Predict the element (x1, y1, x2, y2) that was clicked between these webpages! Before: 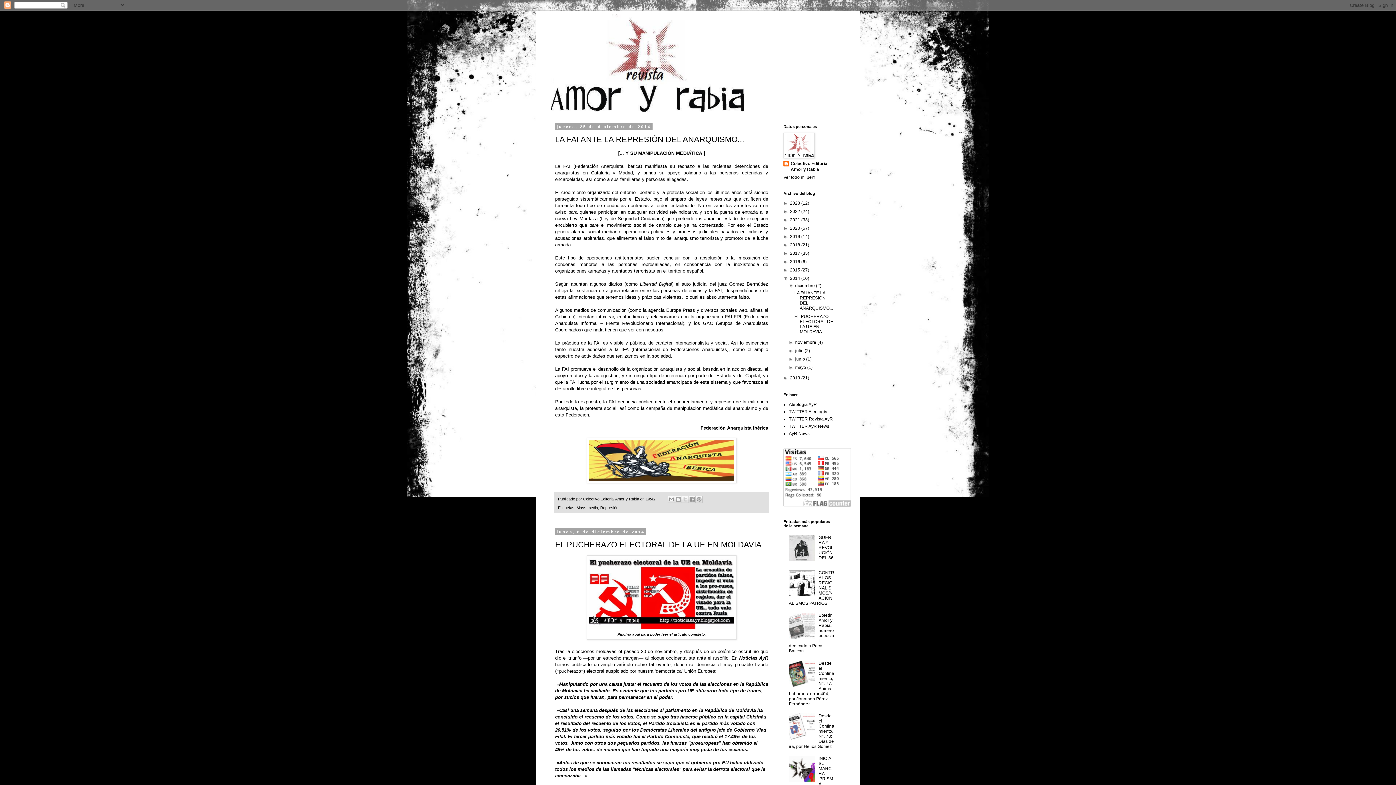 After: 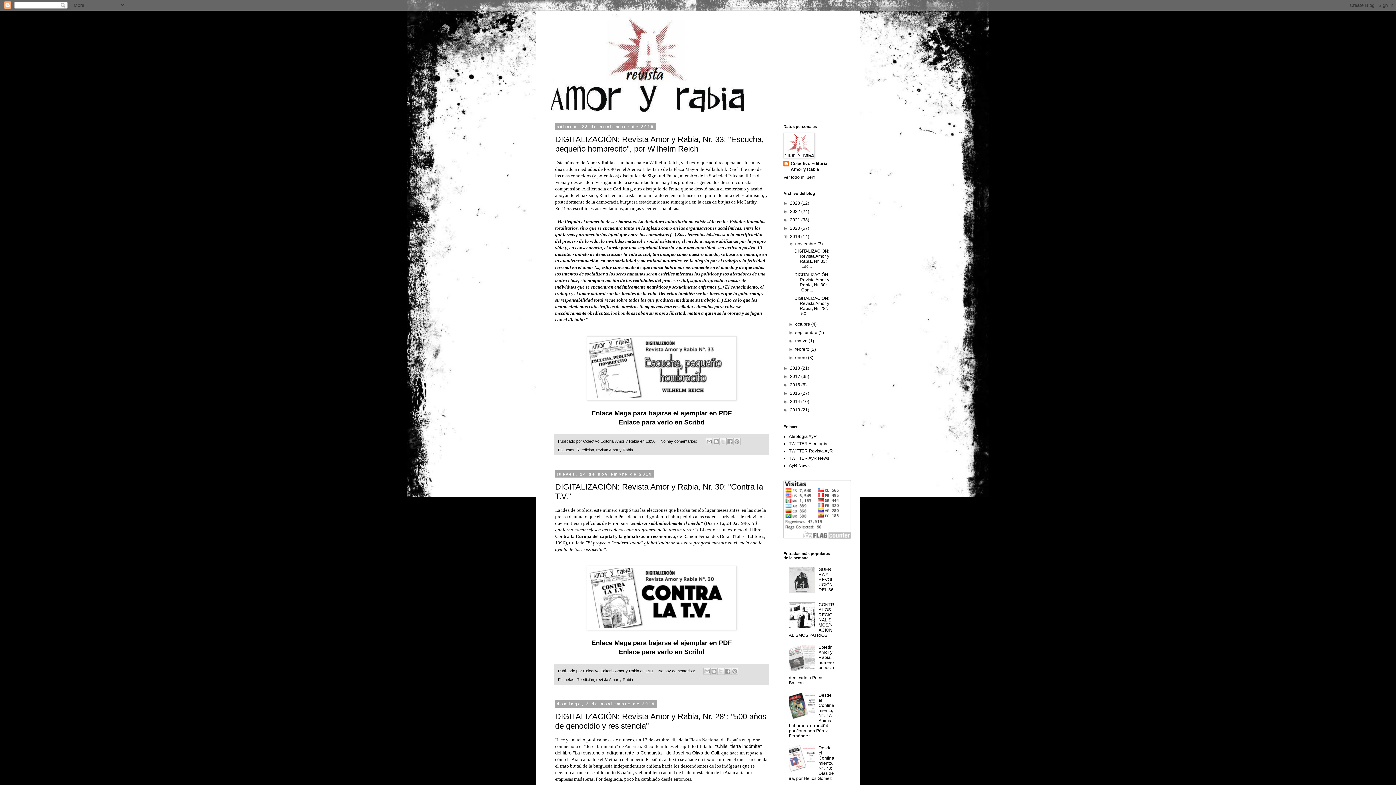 Action: bbox: (790, 234, 801, 239) label: 2019 